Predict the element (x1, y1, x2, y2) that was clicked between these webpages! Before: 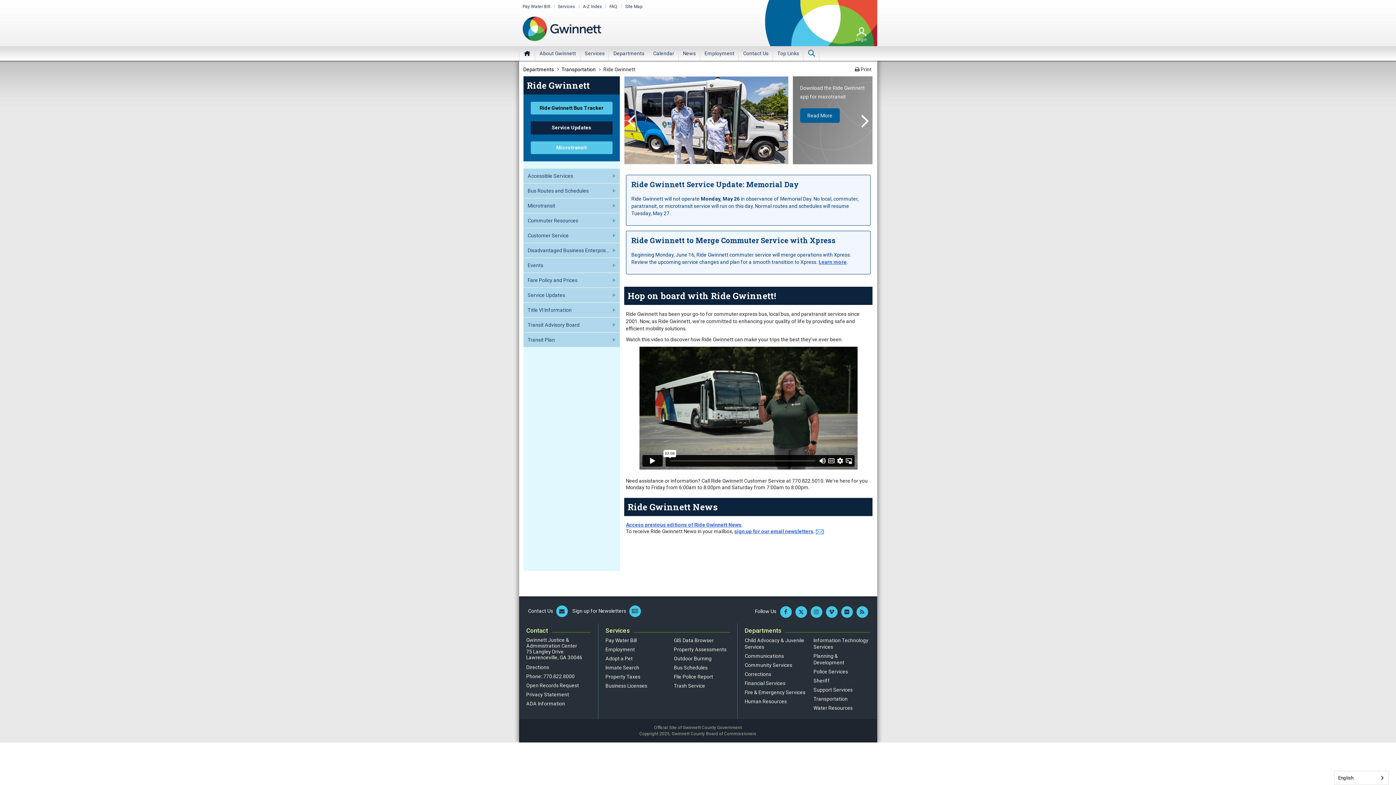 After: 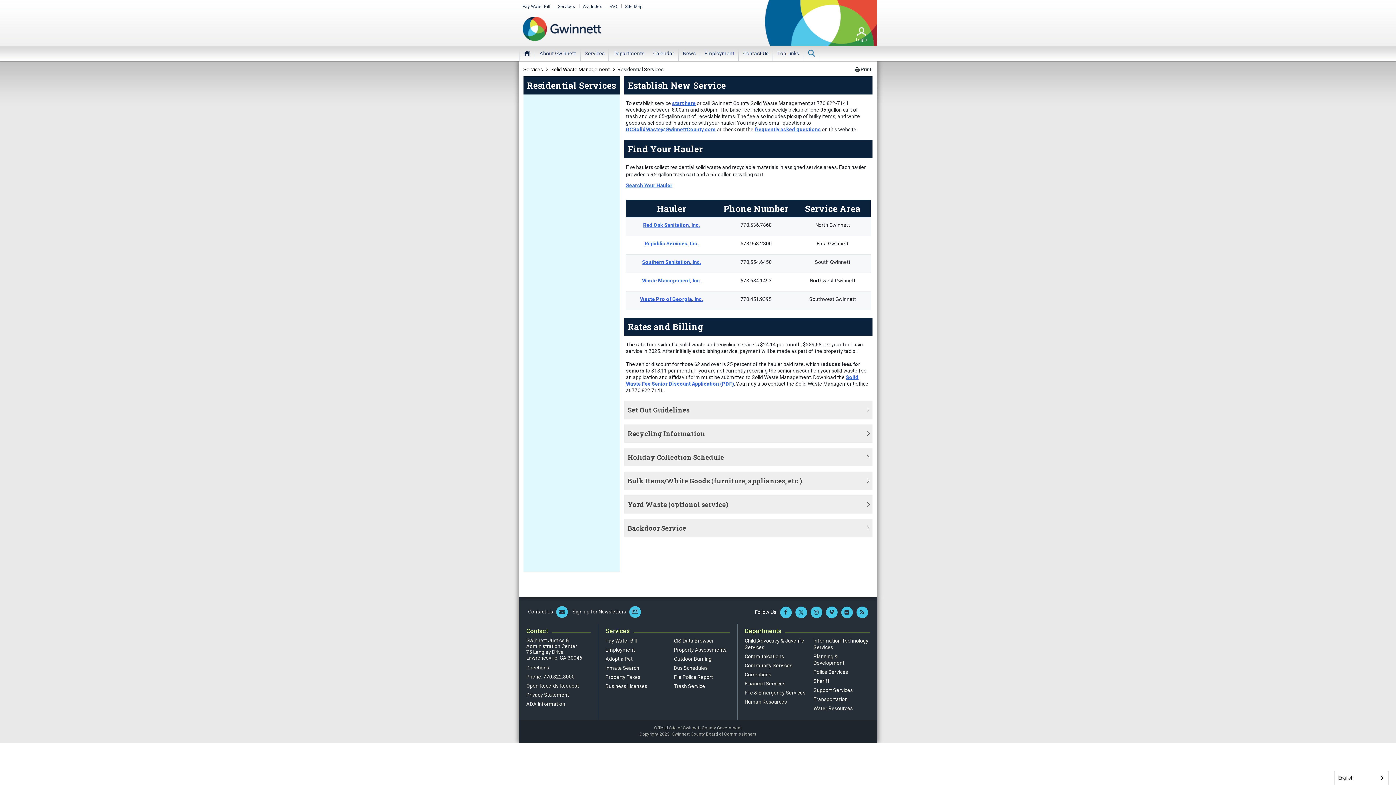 Action: bbox: (674, 683, 705, 689) label: Trash Service